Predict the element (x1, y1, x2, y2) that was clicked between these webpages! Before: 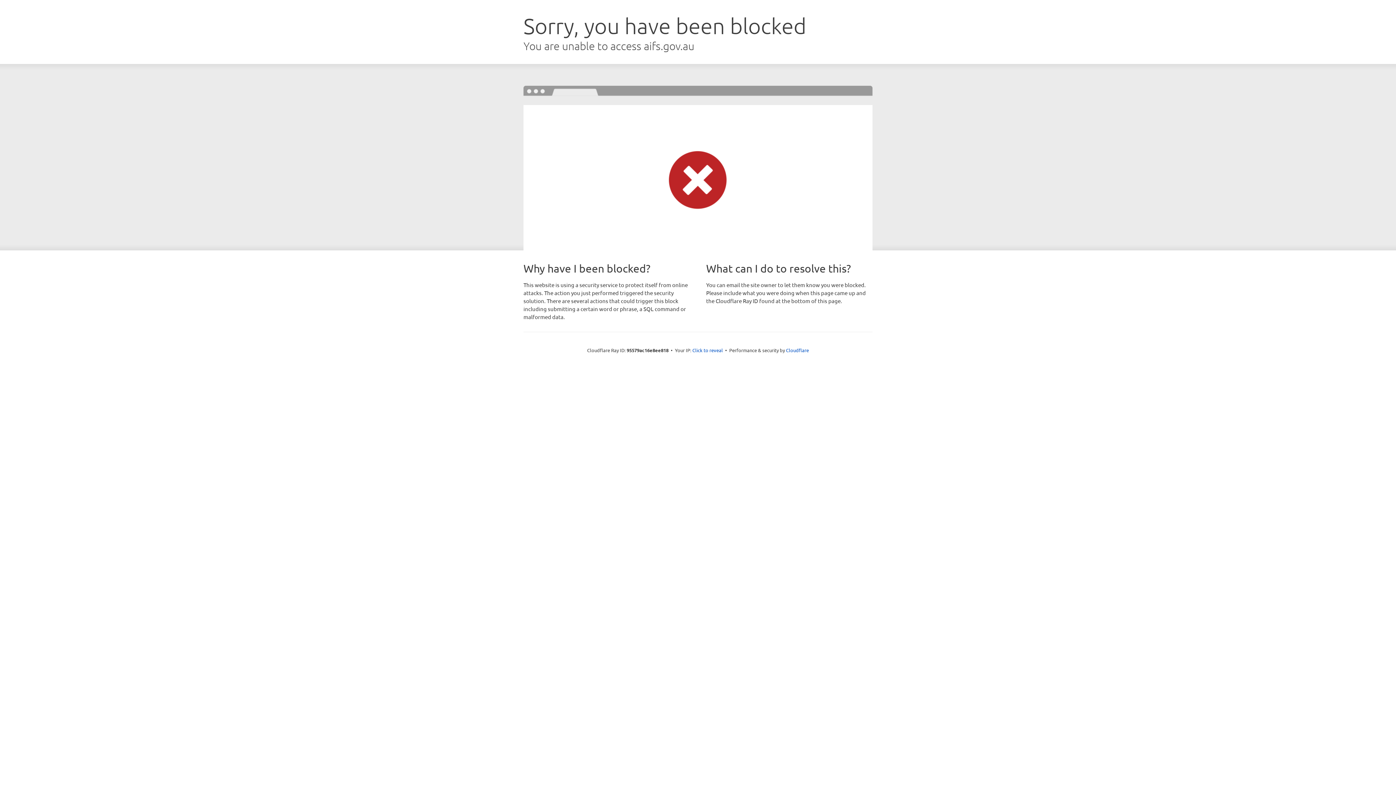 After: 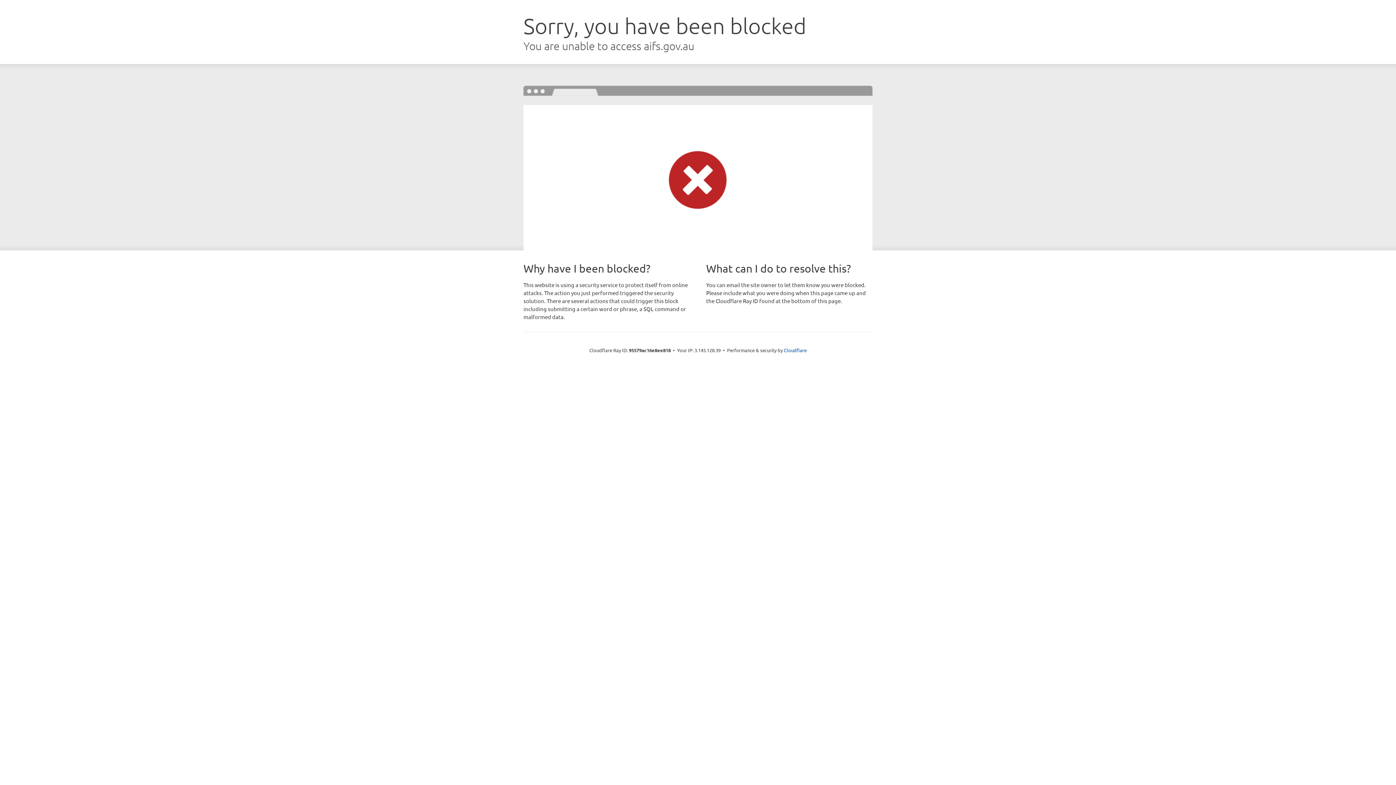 Action: label: Click to reveal bbox: (692, 346, 723, 353)